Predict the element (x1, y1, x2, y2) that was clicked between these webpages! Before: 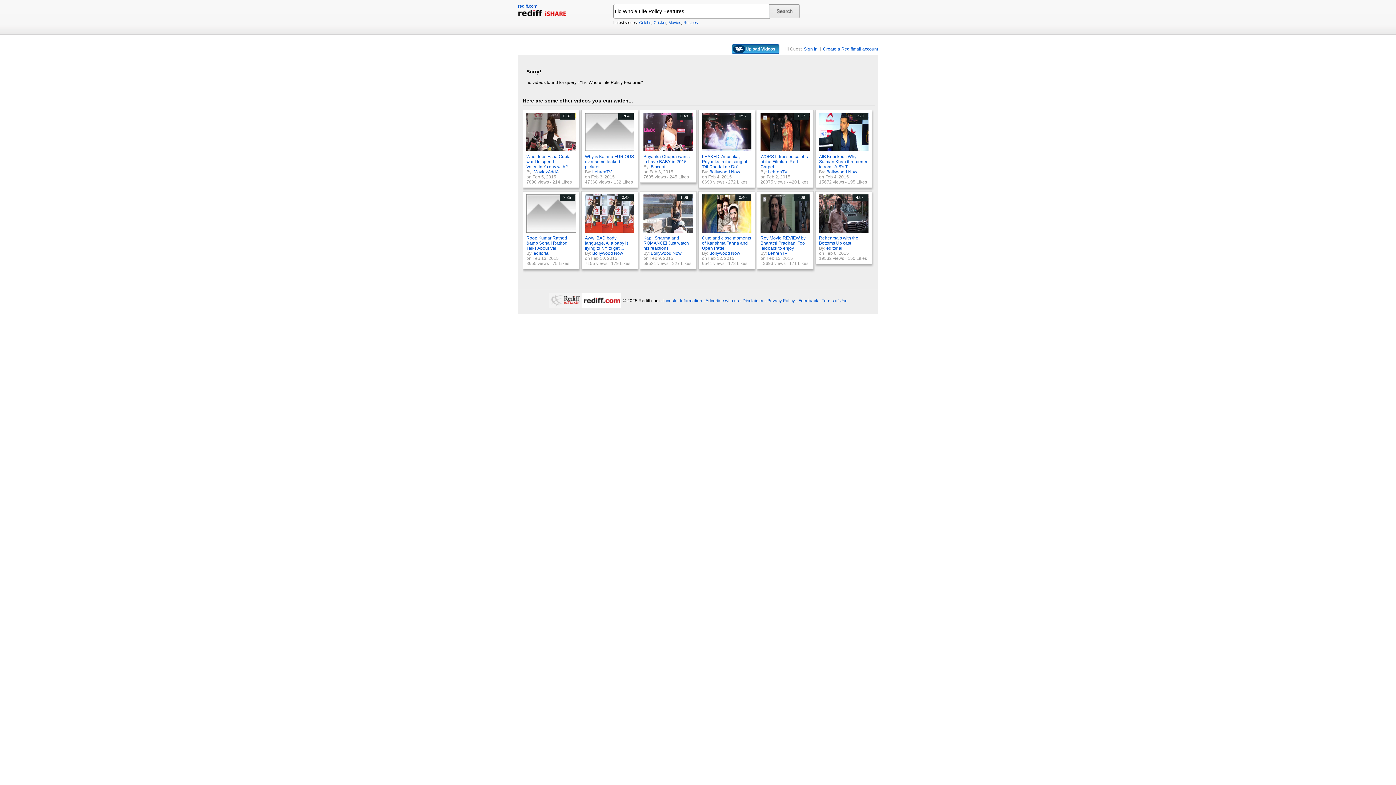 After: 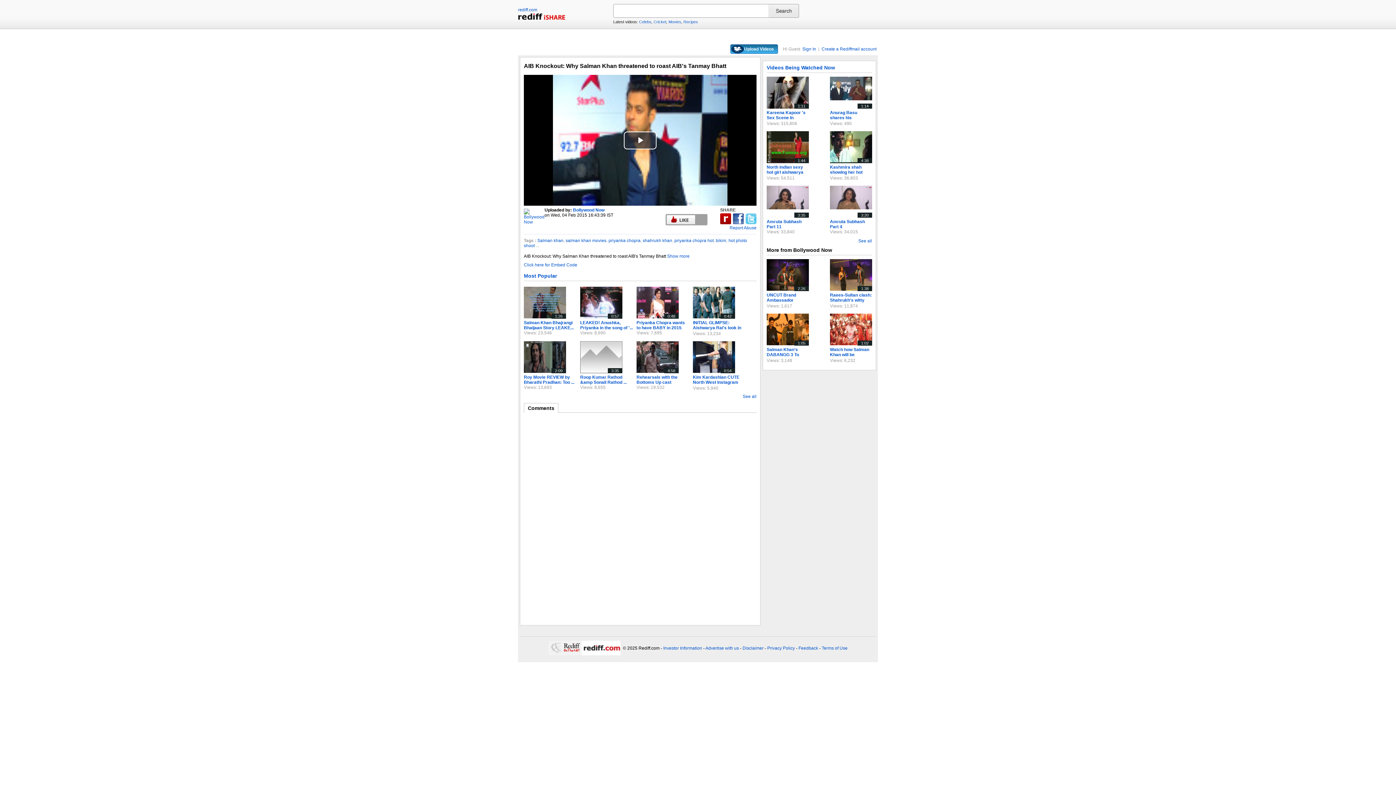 Action: label: AIB Knockout: Why Salman Khan threatened to roast AIB's T... bbox: (819, 154, 868, 169)